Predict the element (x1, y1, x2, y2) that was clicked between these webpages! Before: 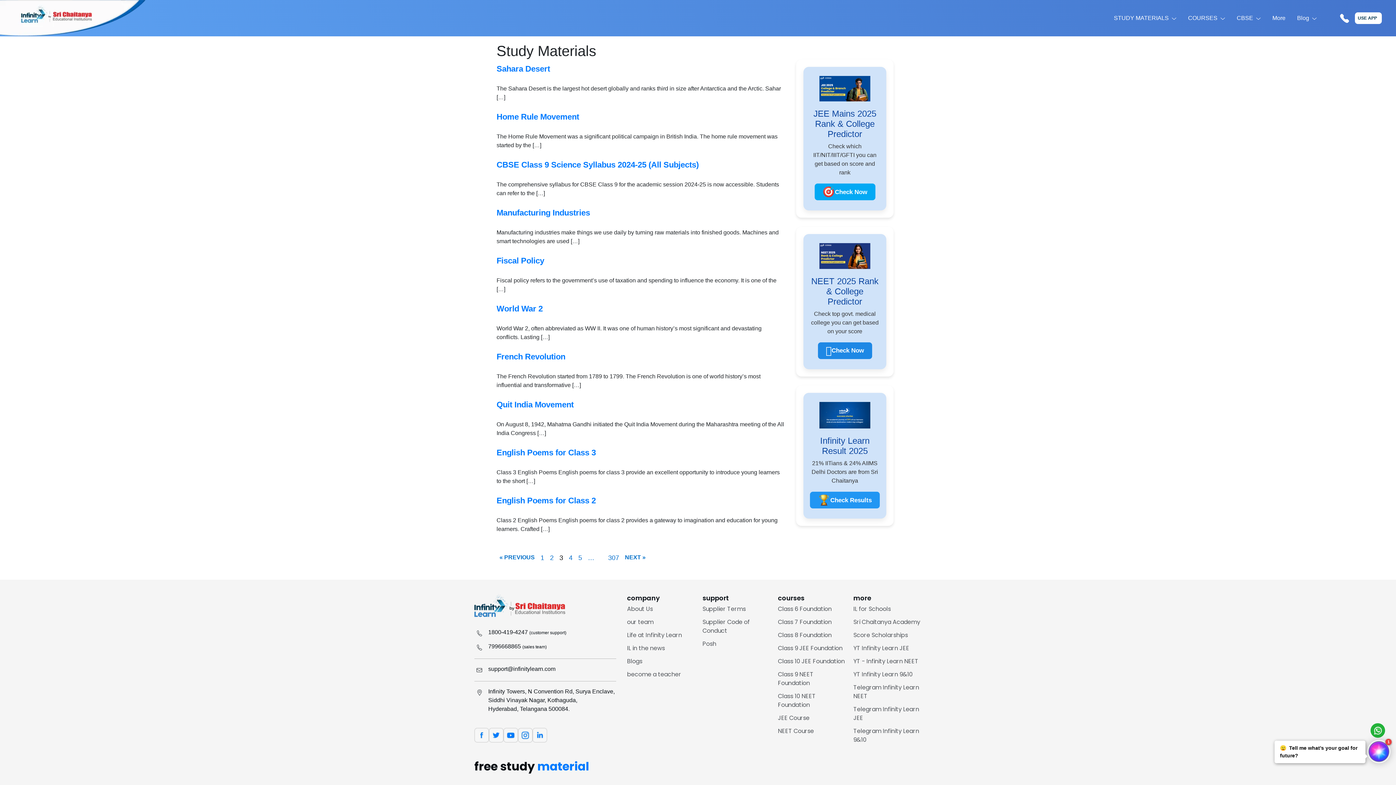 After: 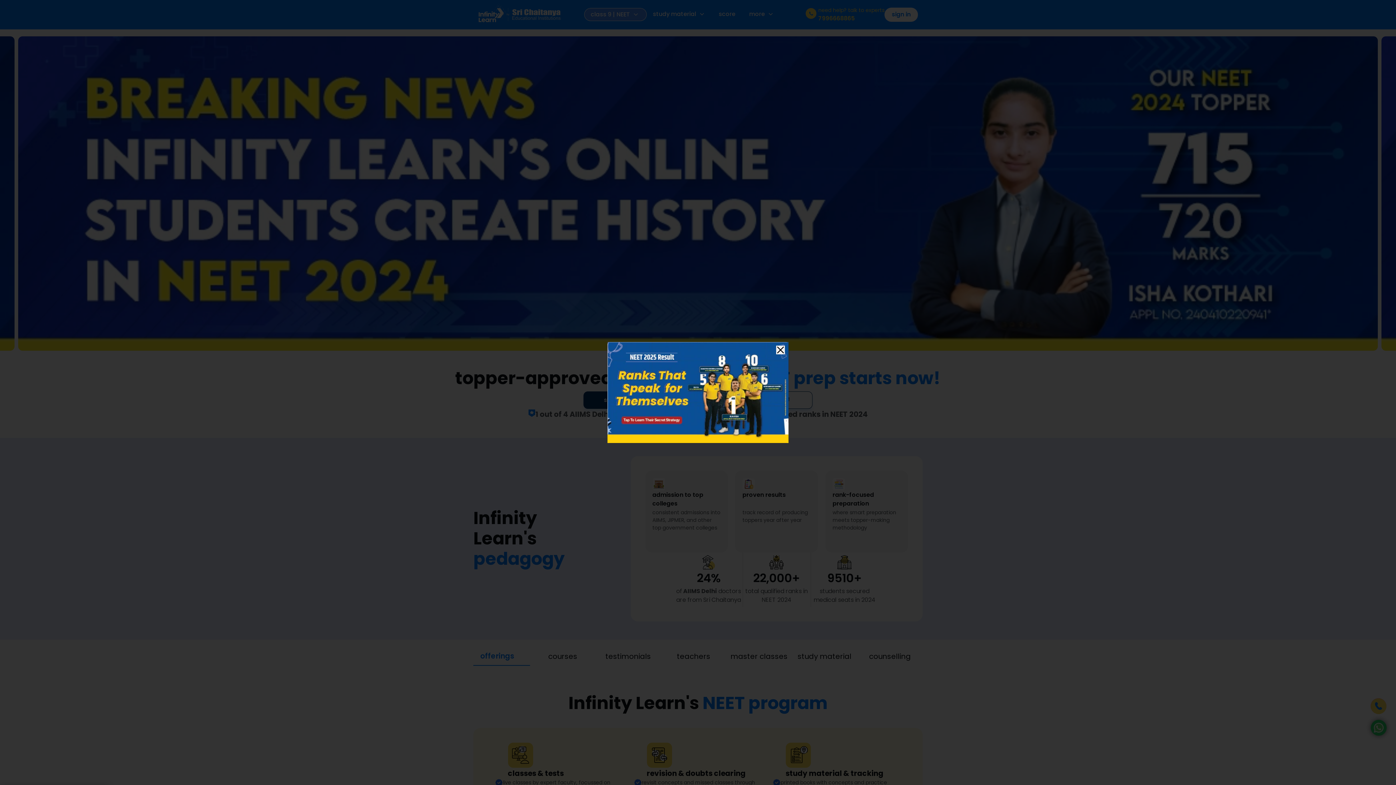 Action: label: Class 9 NEET Foundation bbox: (778, 670, 813, 687)